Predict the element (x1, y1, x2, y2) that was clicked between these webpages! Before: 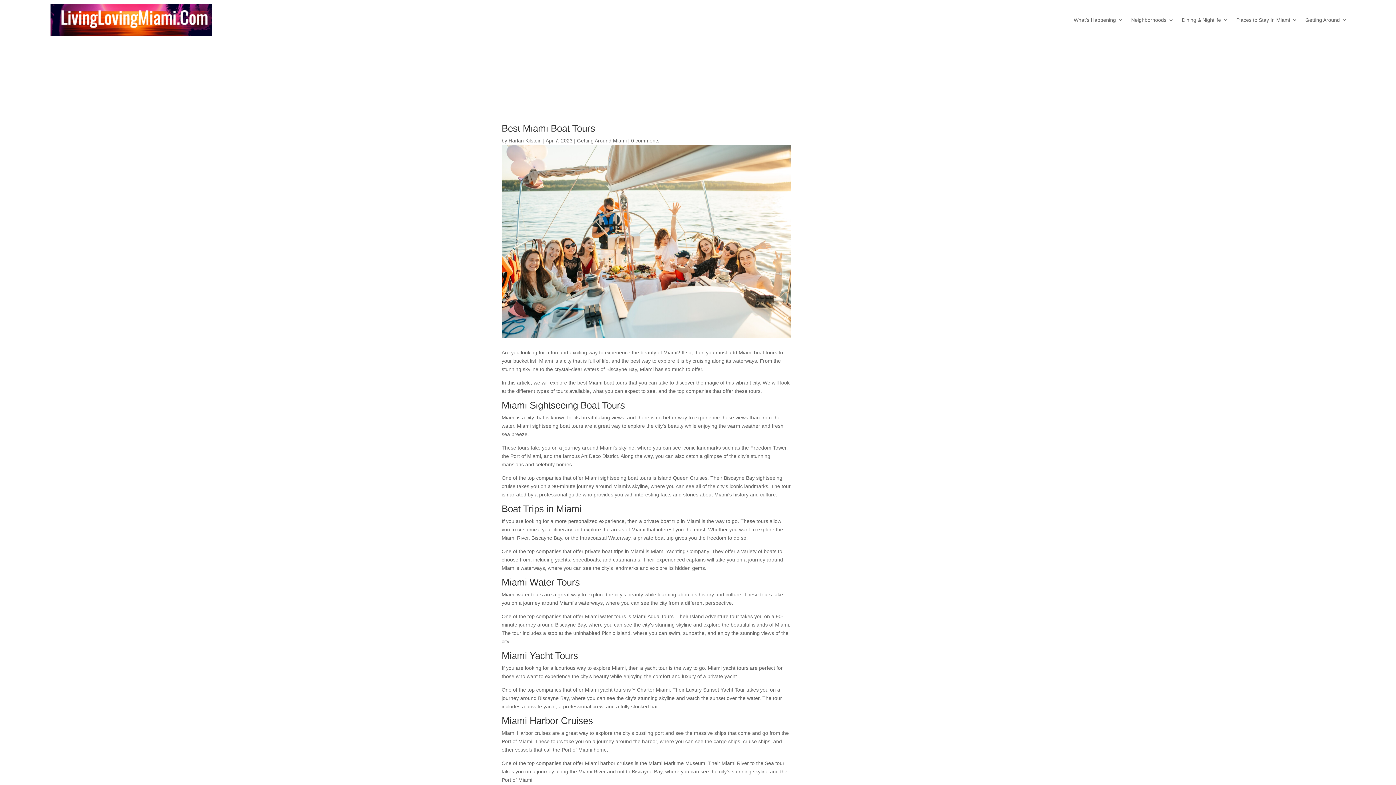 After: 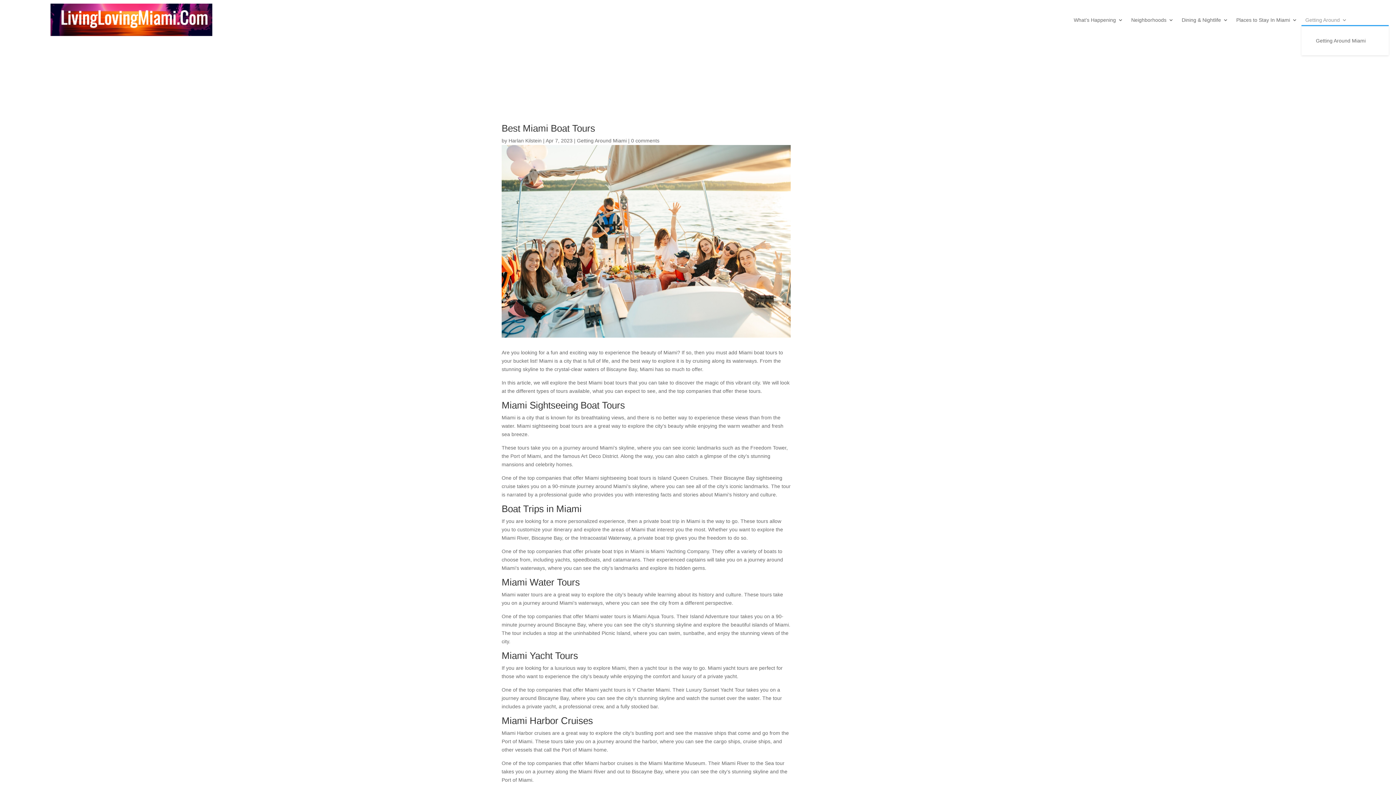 Action: bbox: (1305, 17, 1347, 25) label: Getting Around